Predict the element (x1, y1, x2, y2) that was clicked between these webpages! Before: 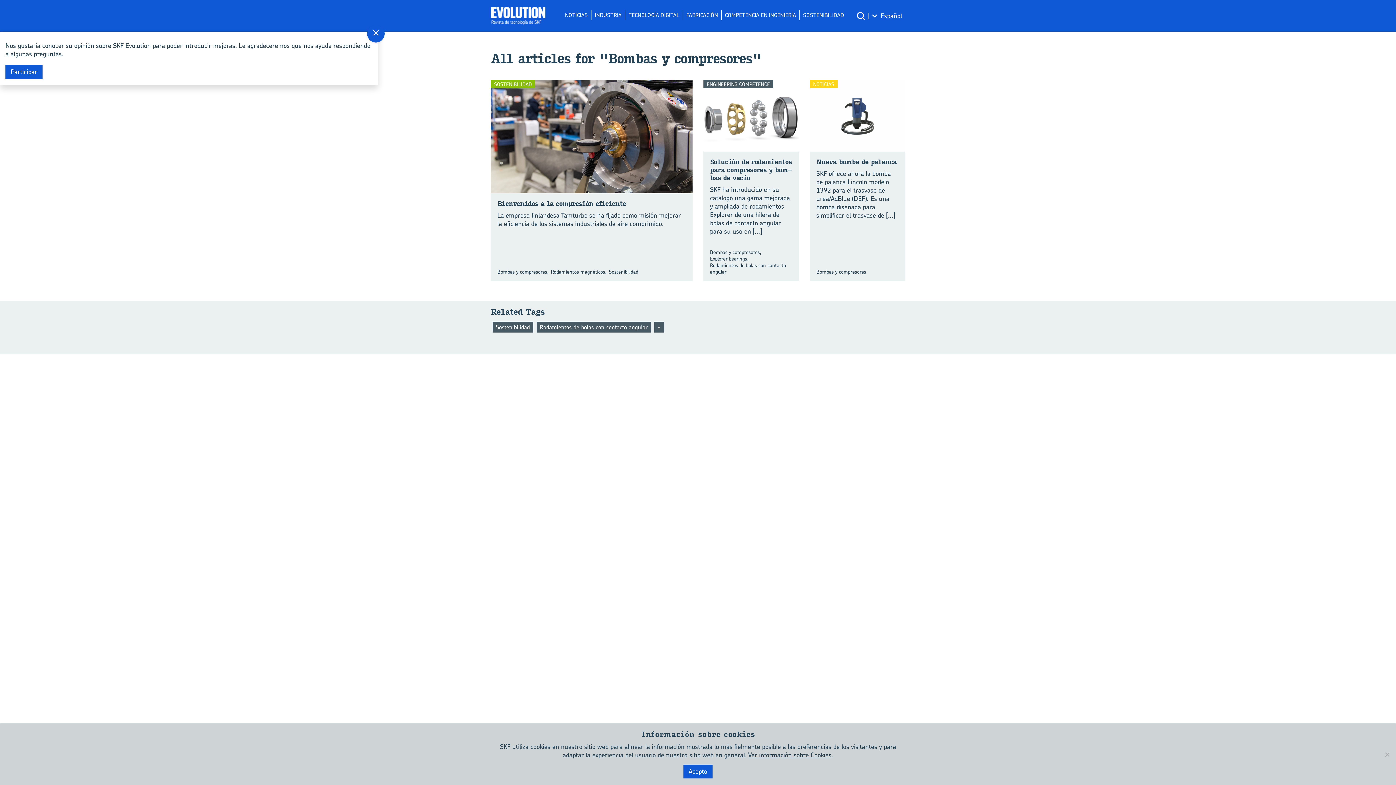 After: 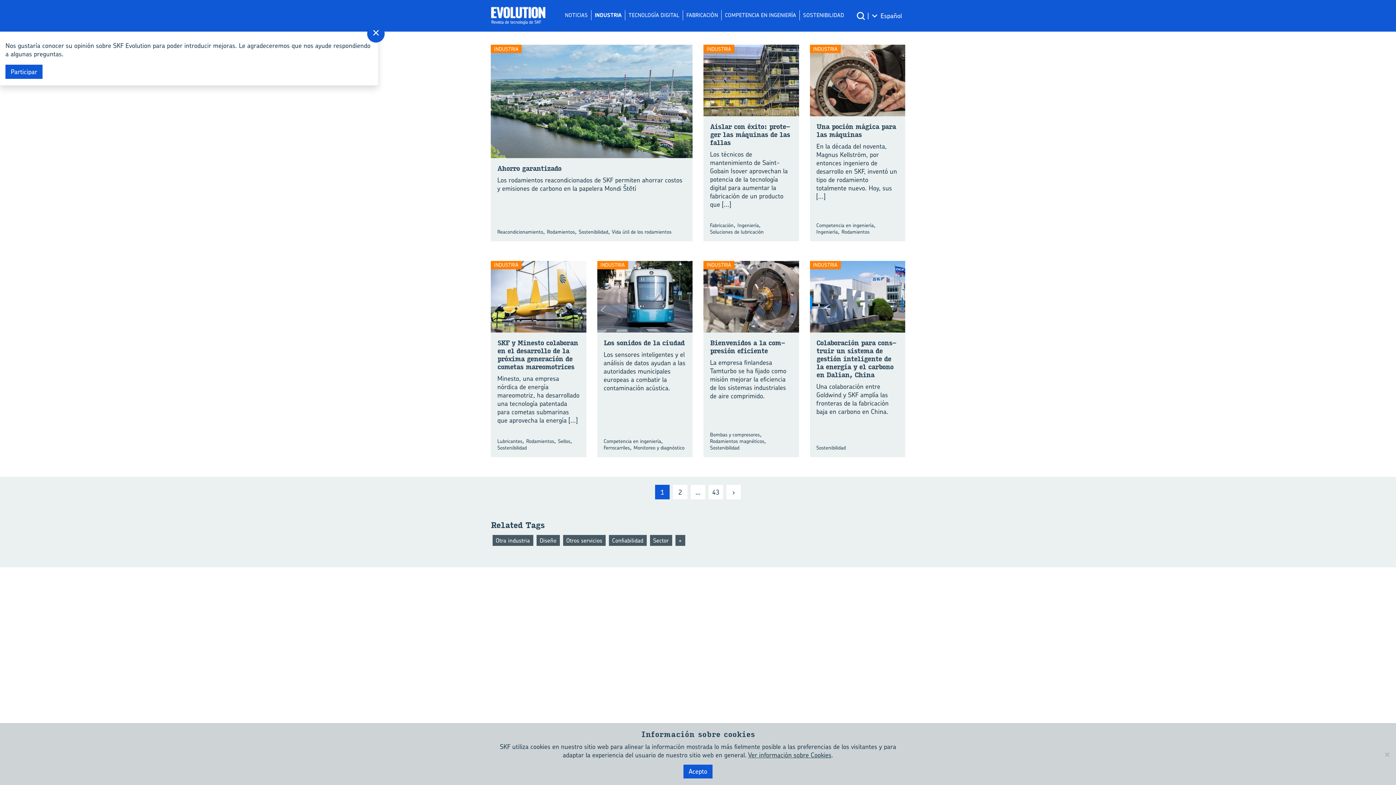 Action: bbox: (591, 10, 625, 20) label: INDUSTRIA